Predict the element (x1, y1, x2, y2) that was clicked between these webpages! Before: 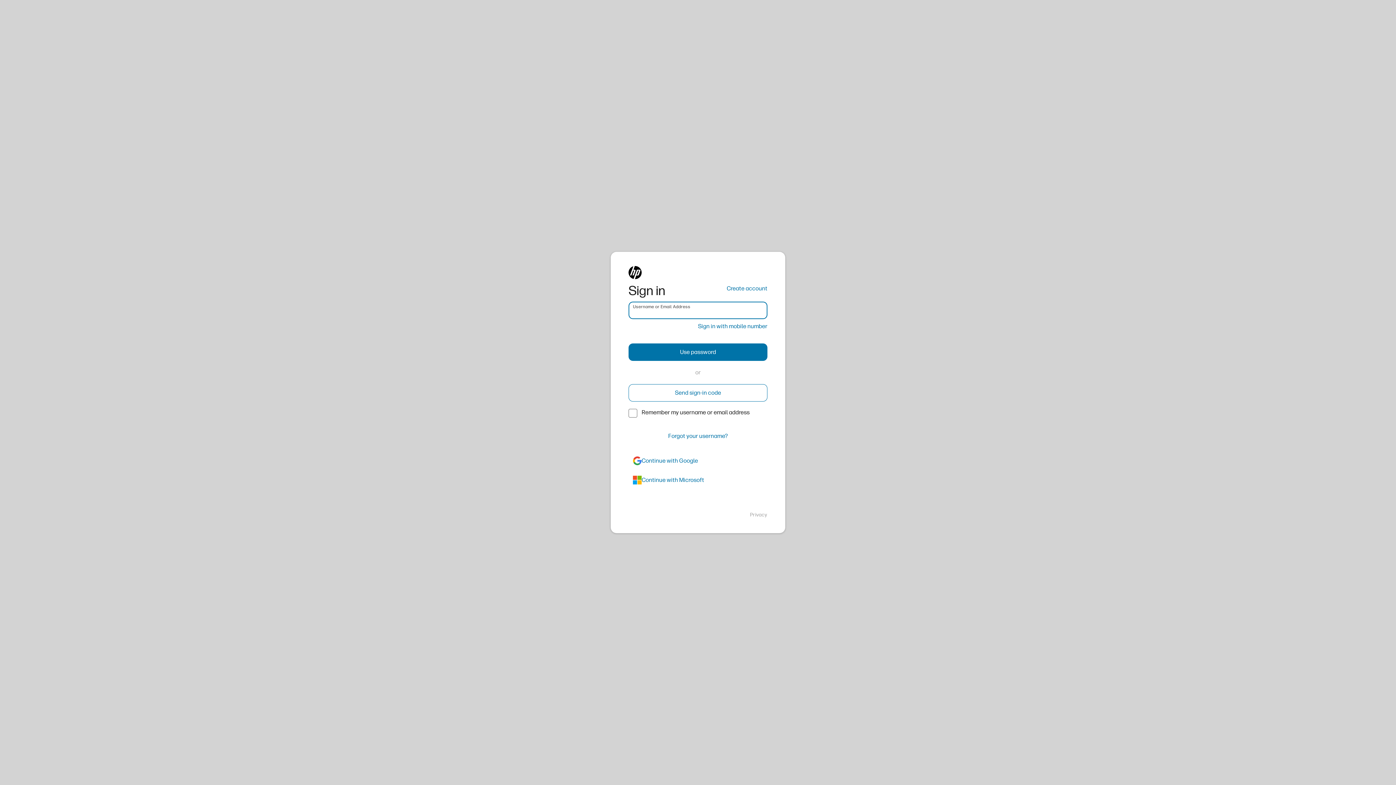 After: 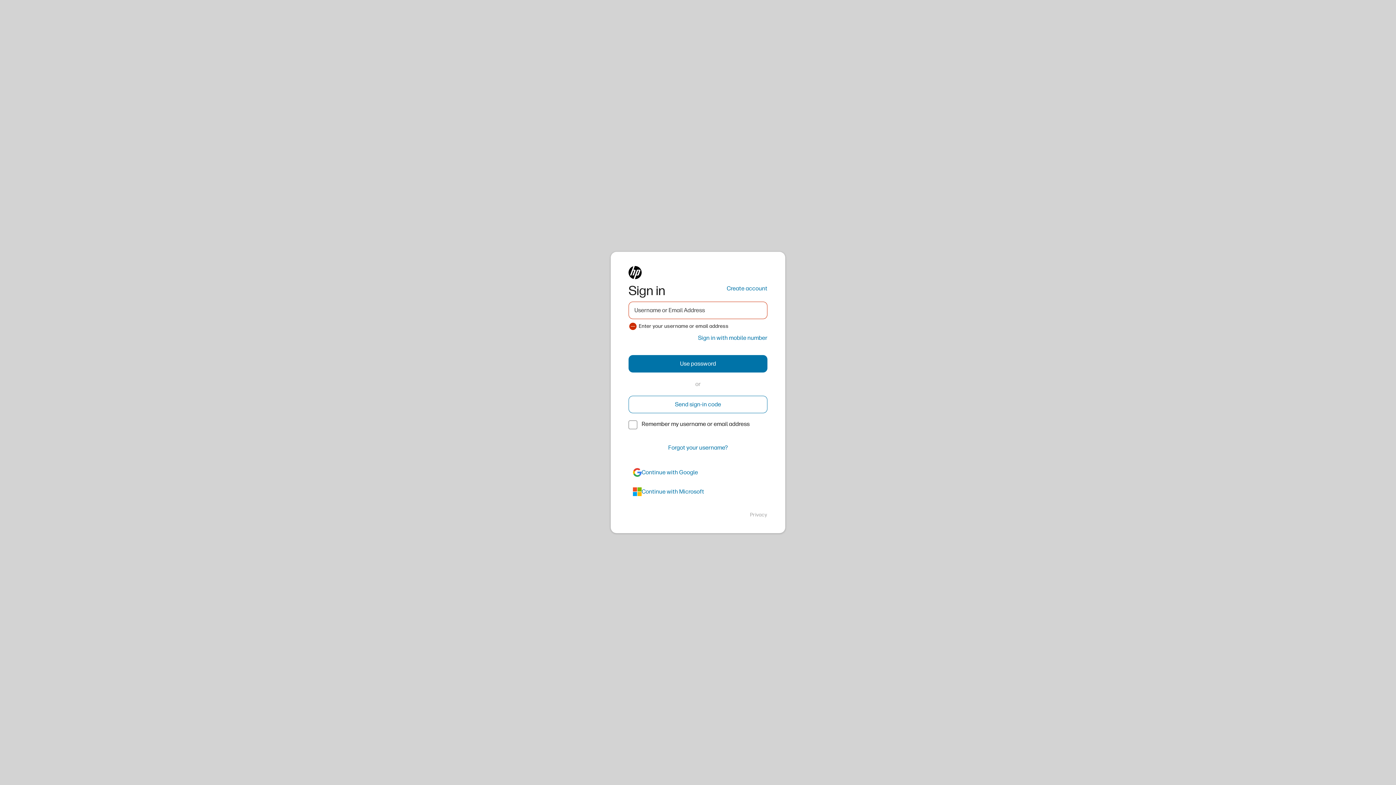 Action: bbox: (628, 343, 767, 361) label: Use password